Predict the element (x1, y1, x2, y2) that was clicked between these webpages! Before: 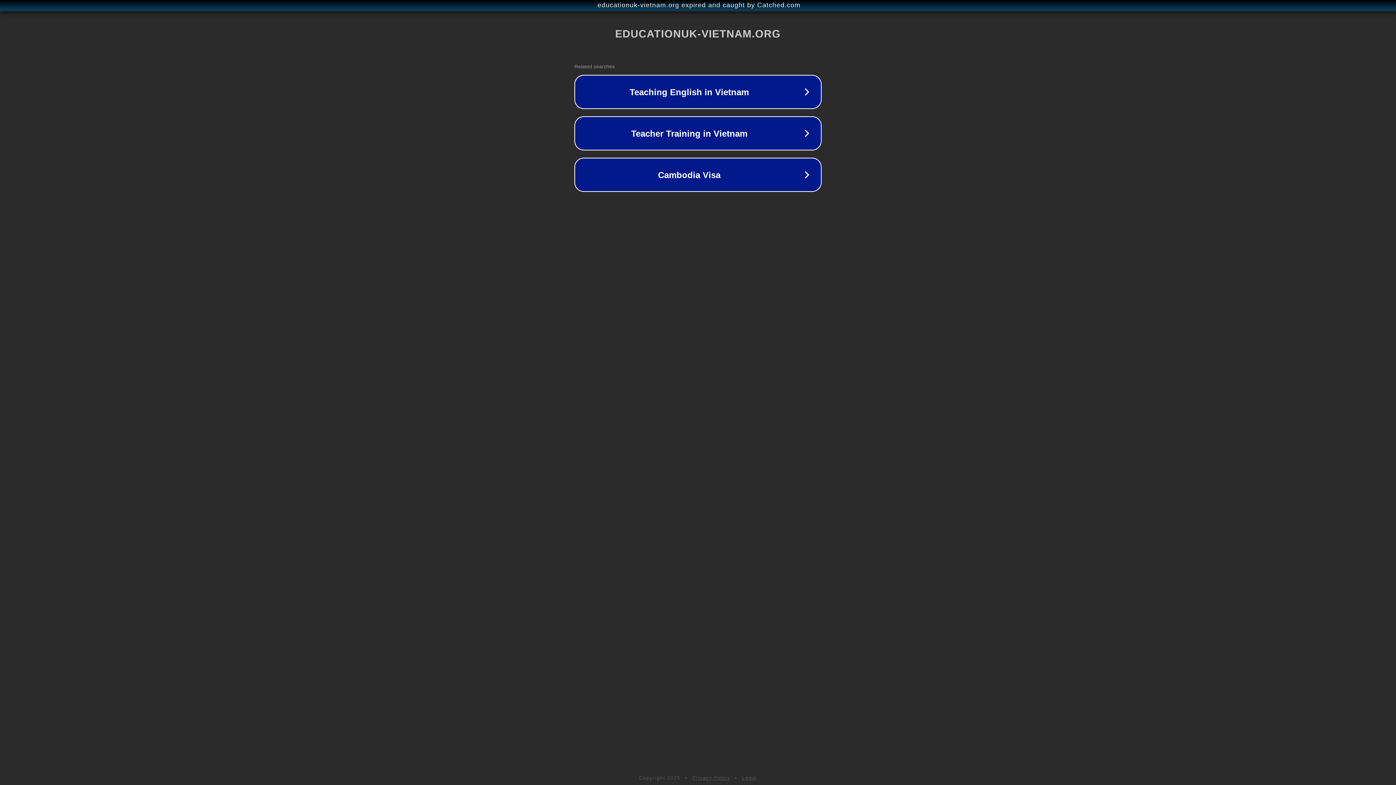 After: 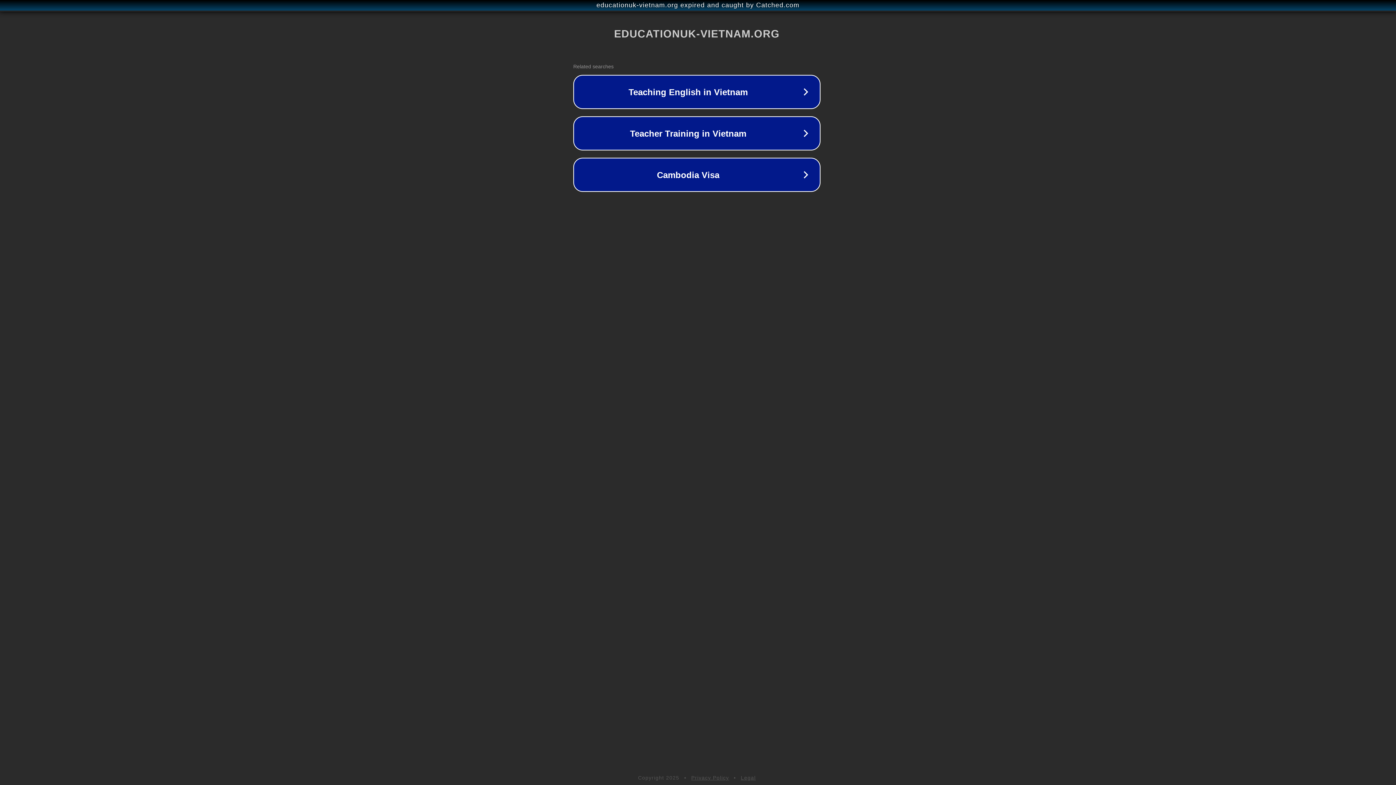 Action: bbox: (1, 1, 1397, 9) label: educationuk-vietnam.org expired and caught by Catched.com